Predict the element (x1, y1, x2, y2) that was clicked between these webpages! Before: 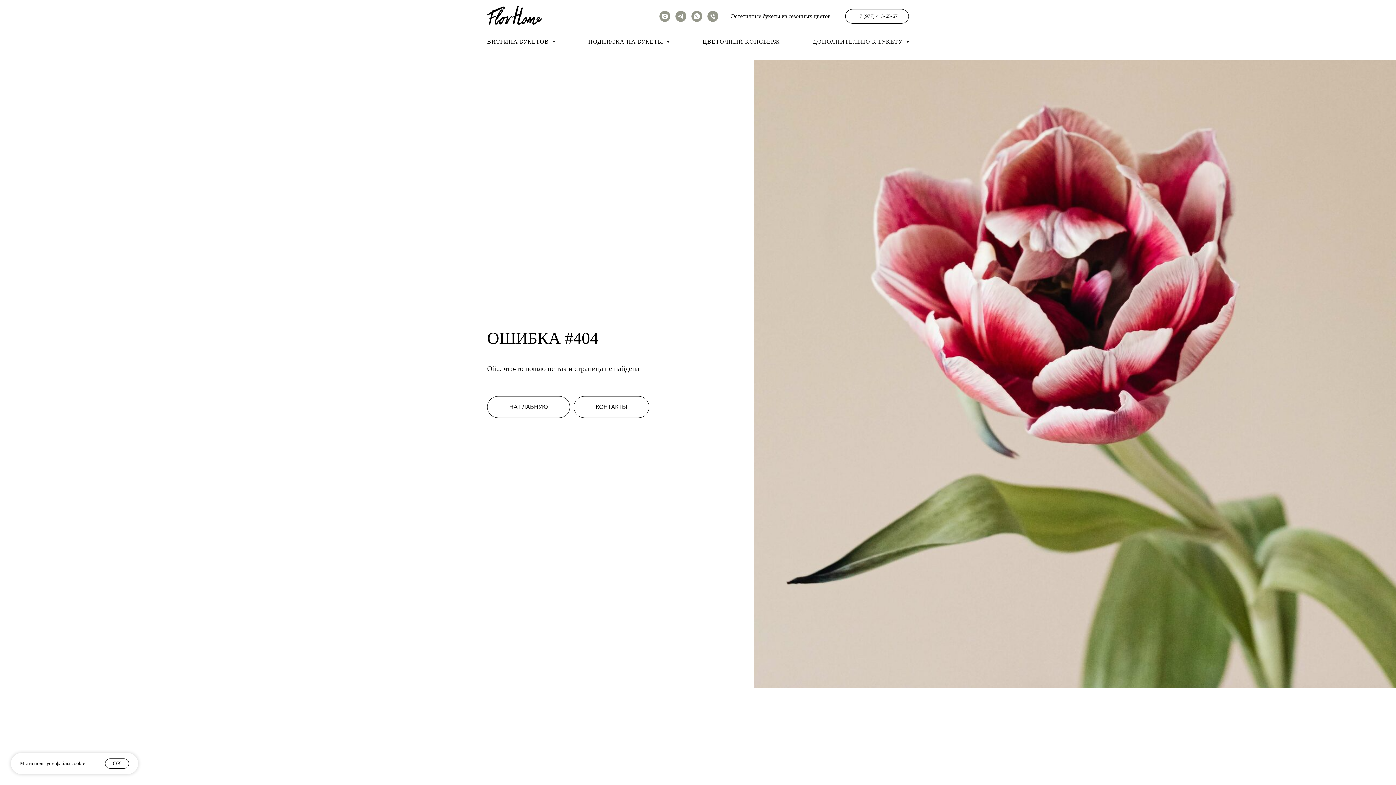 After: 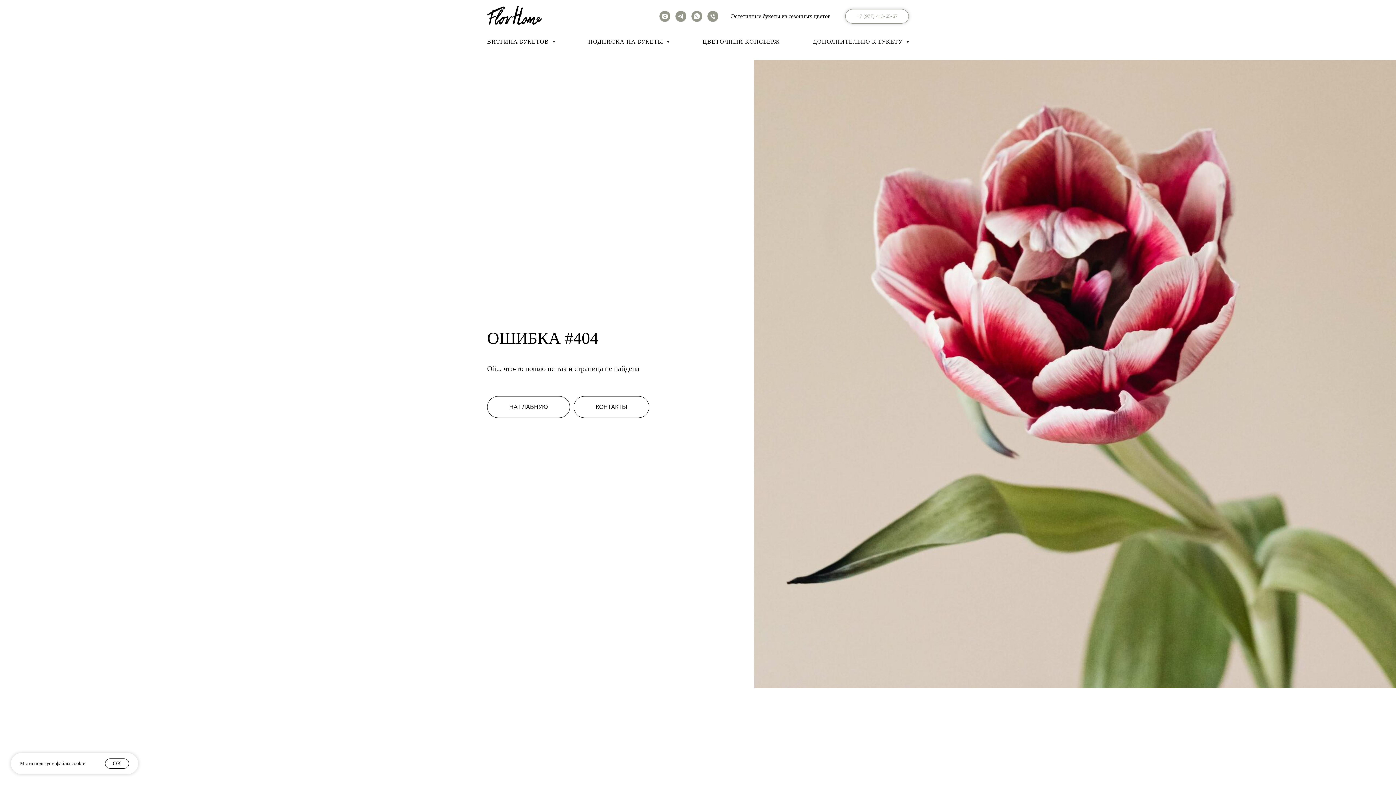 Action: bbox: (845, 9, 909, 23) label: +7 (977) 413-65-67